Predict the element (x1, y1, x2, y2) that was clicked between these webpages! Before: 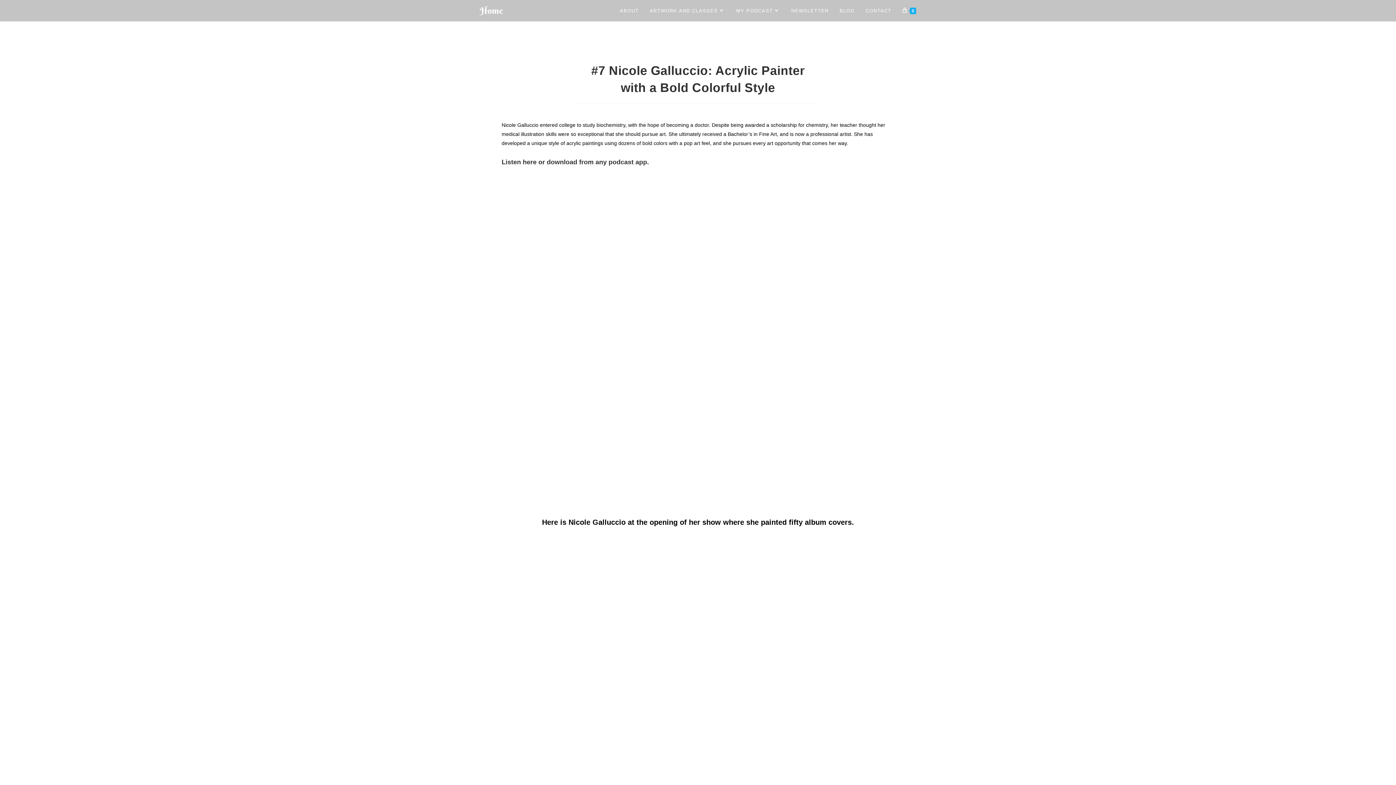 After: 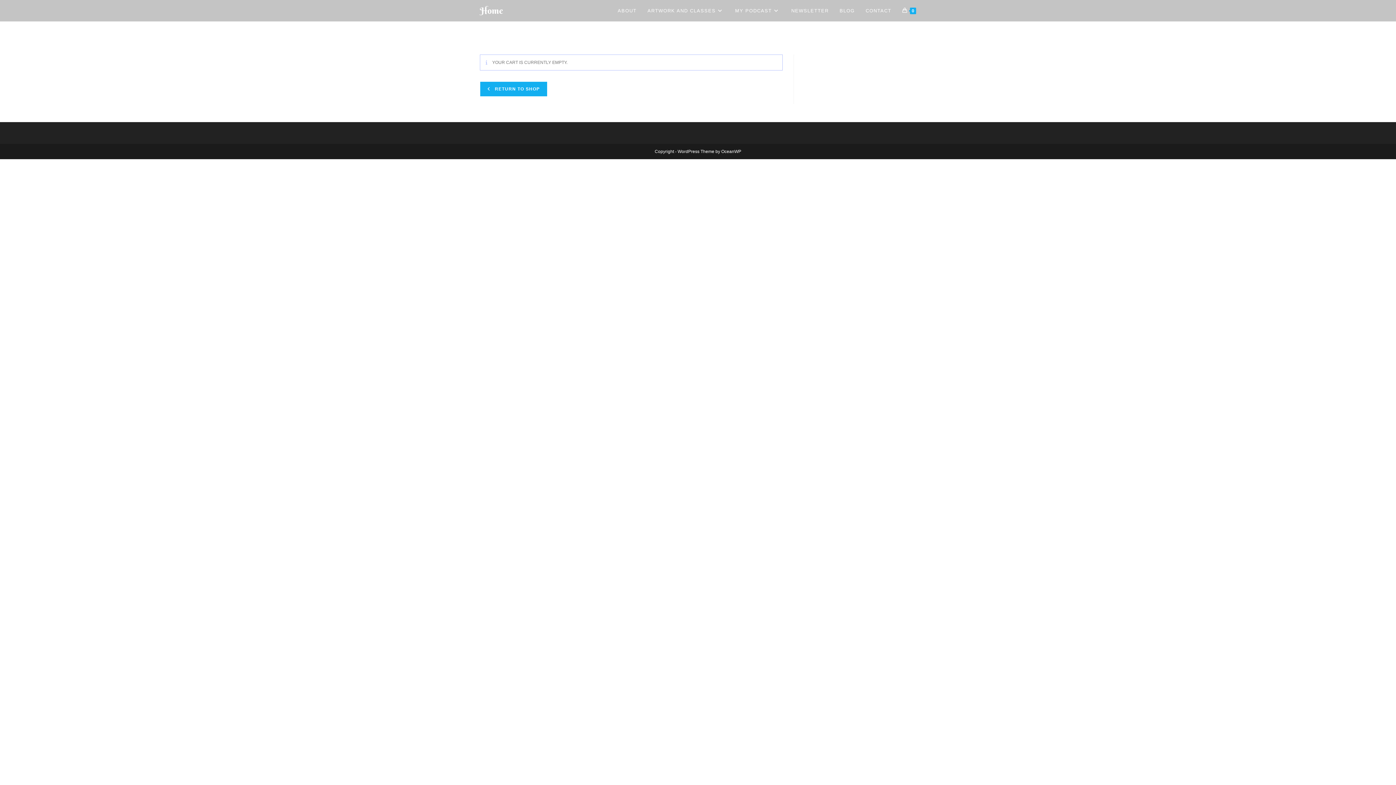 Action: bbox: (897, 0, 921, 21) label: 0